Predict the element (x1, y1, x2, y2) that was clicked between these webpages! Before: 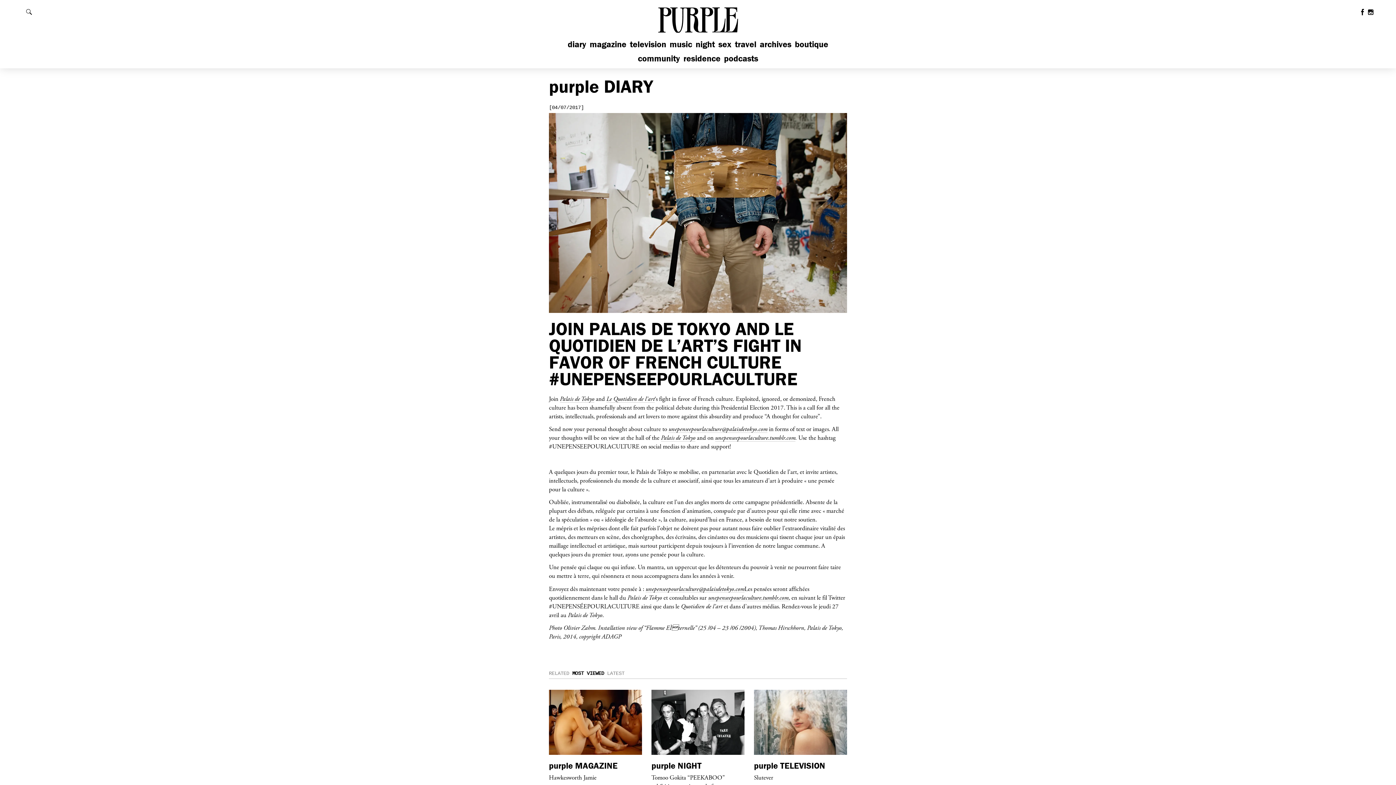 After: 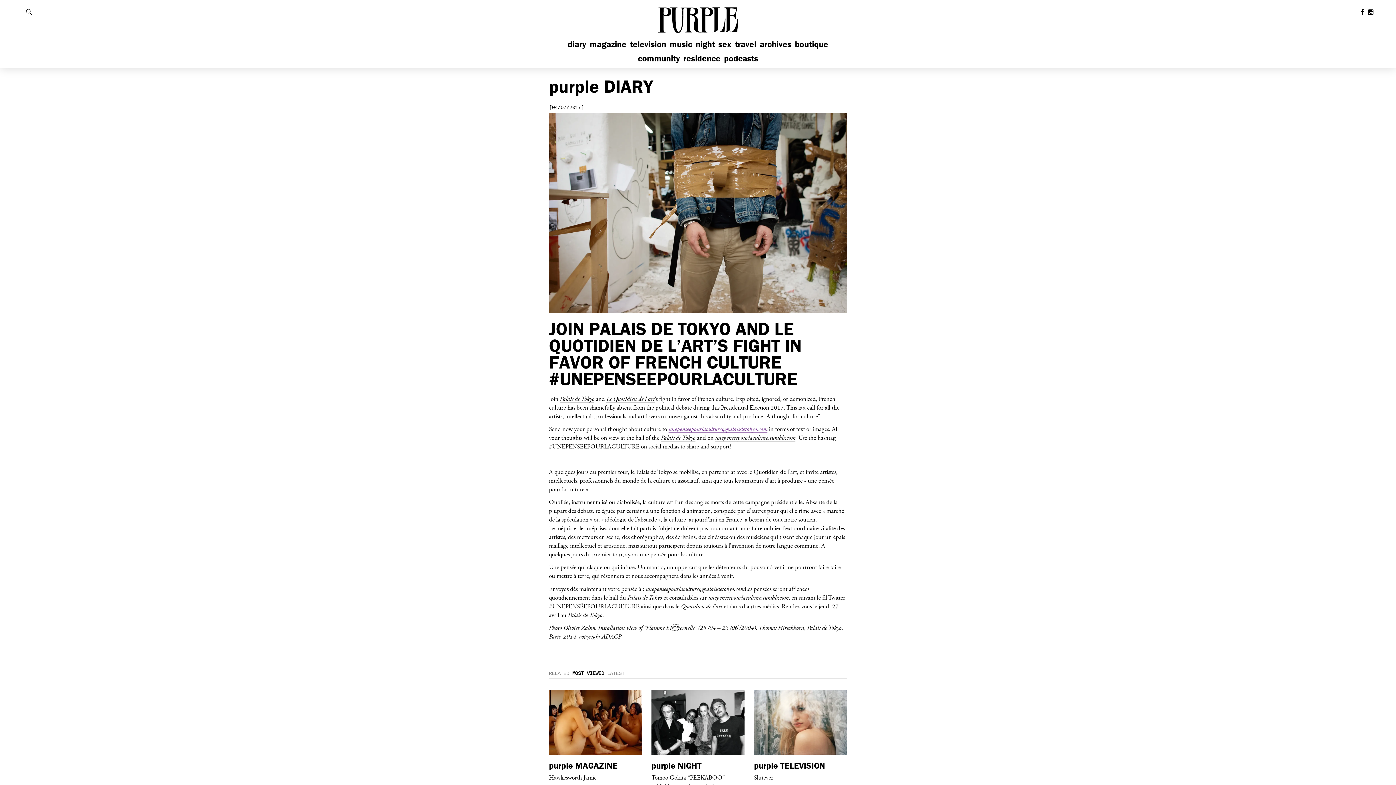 Action: label: unepenseepourlaculture@palaisdetokyo.com bbox: (668, 425, 767, 432)